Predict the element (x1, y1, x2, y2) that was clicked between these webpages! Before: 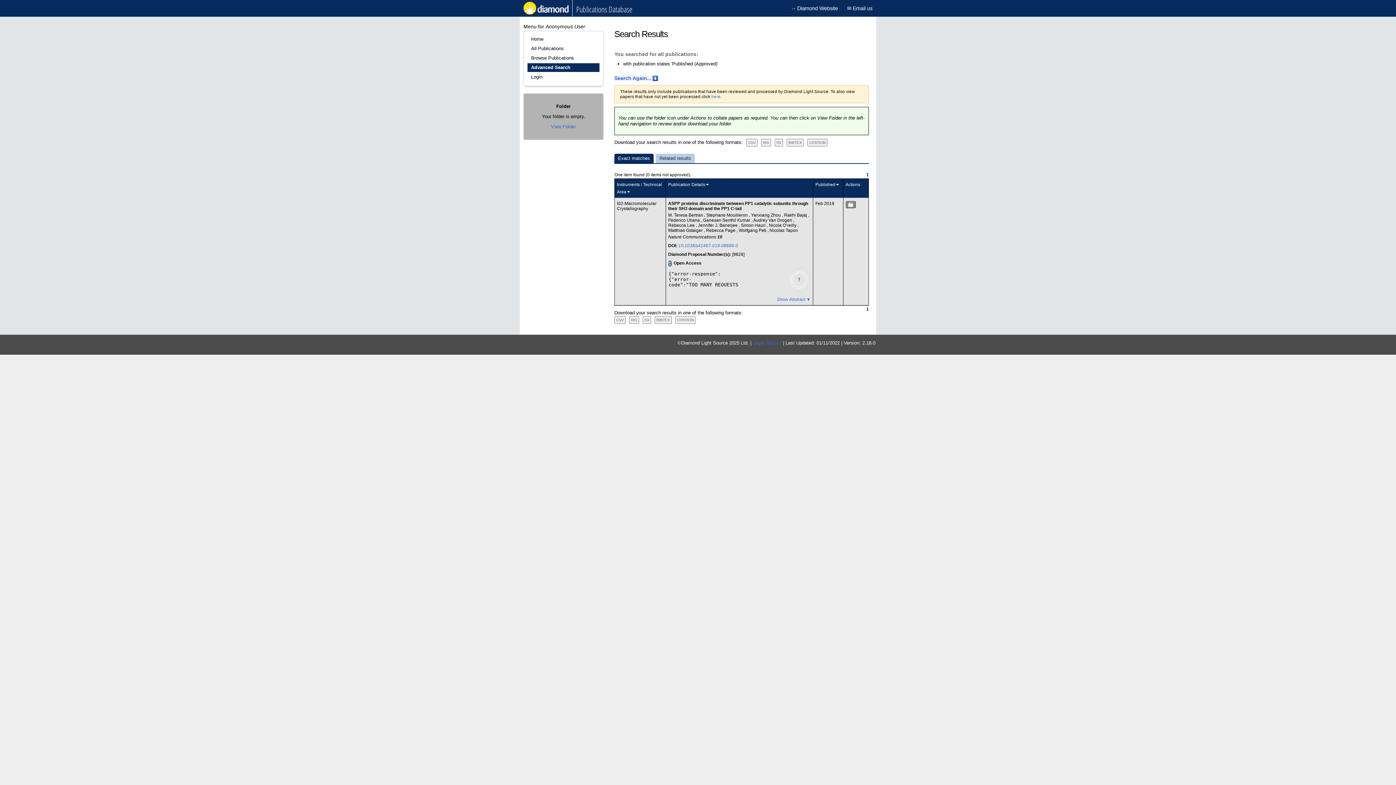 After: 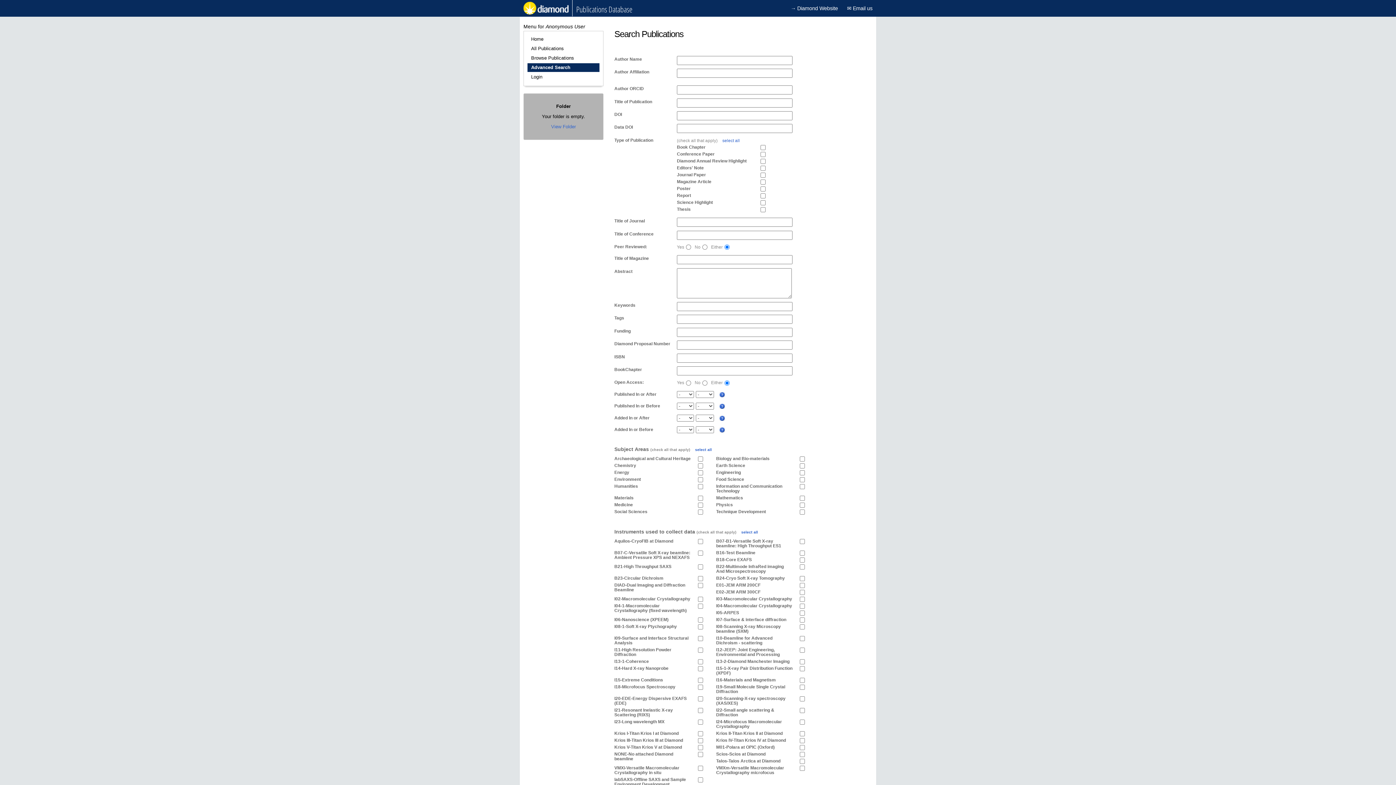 Action: bbox: (527, 63, 599, 72) label: Advanced Search